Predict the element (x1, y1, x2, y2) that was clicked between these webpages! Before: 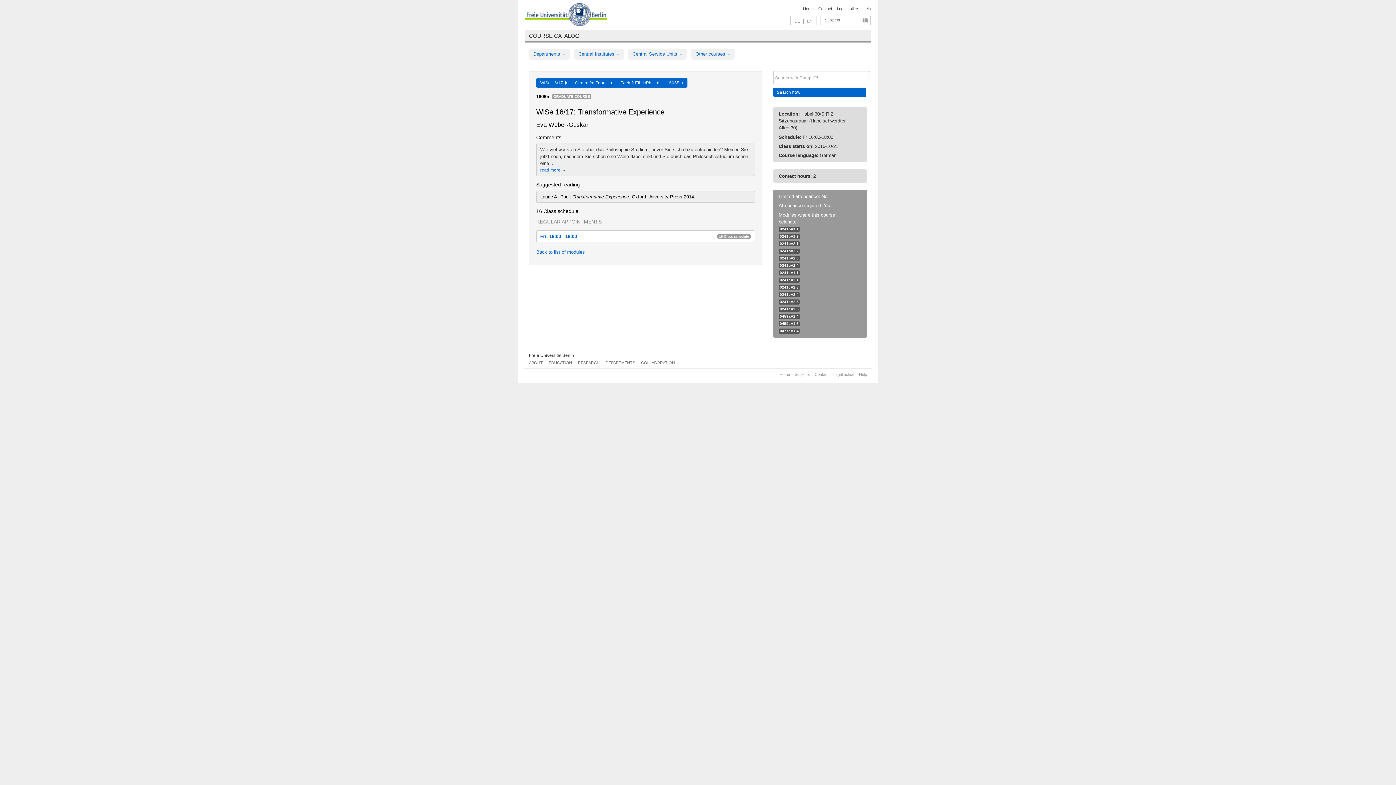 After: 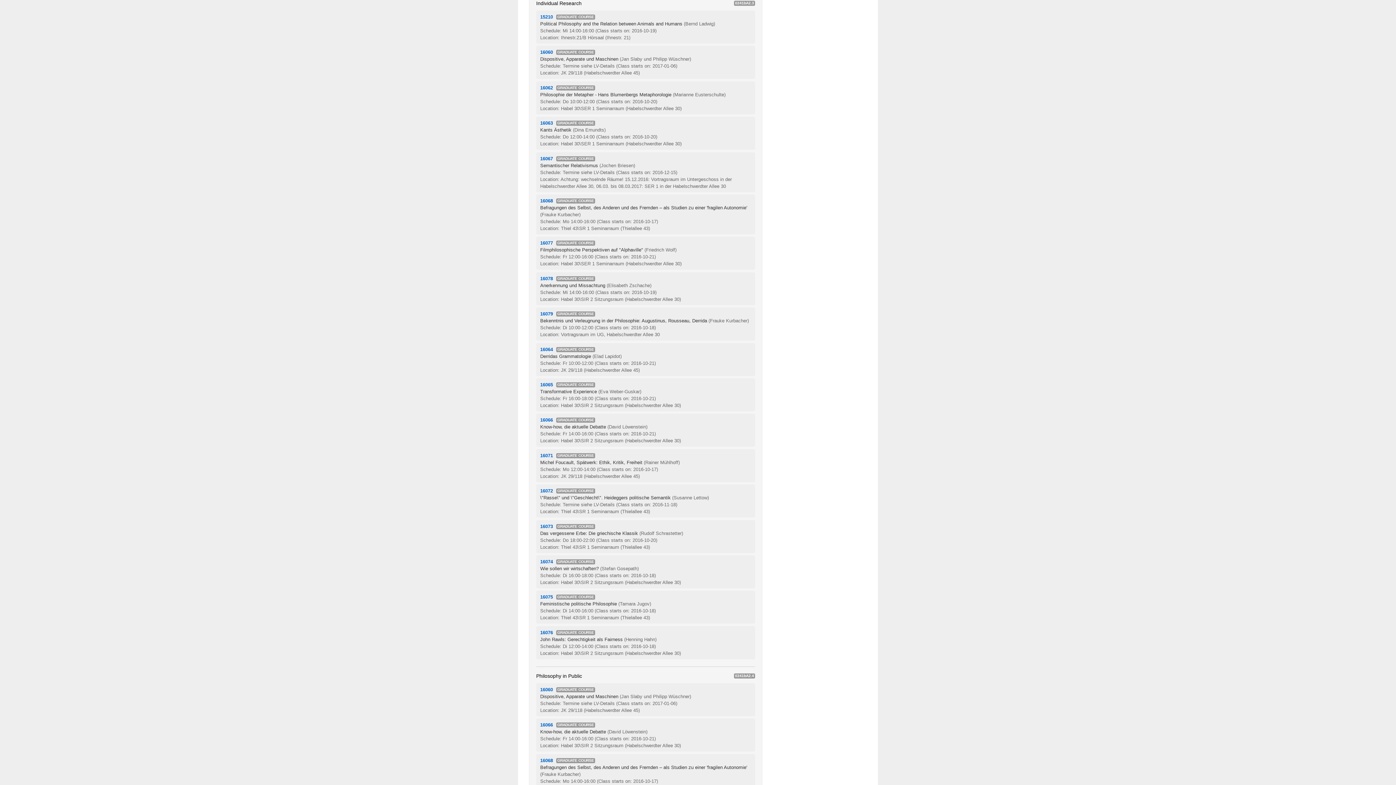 Action: label: 0241bA2.3 bbox: (780, 256, 798, 260)